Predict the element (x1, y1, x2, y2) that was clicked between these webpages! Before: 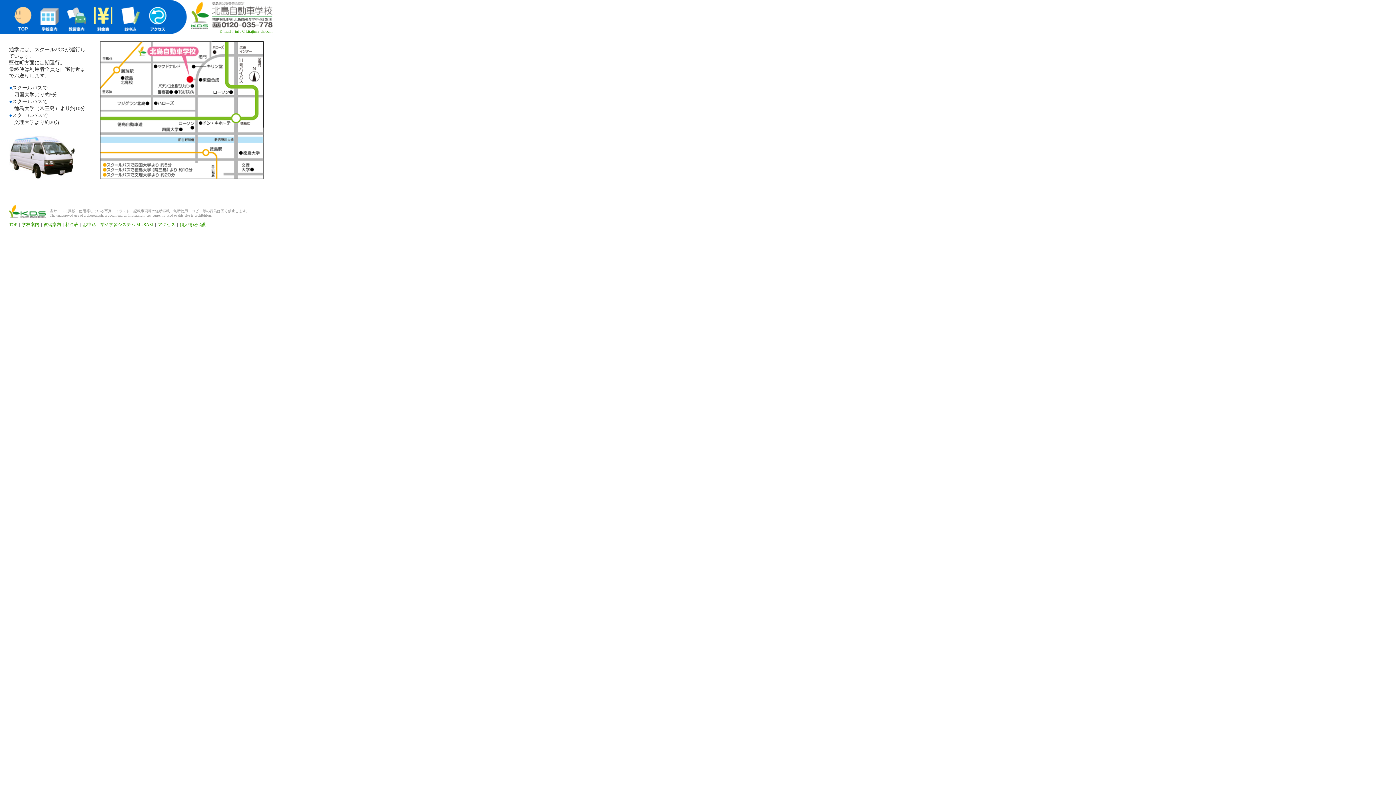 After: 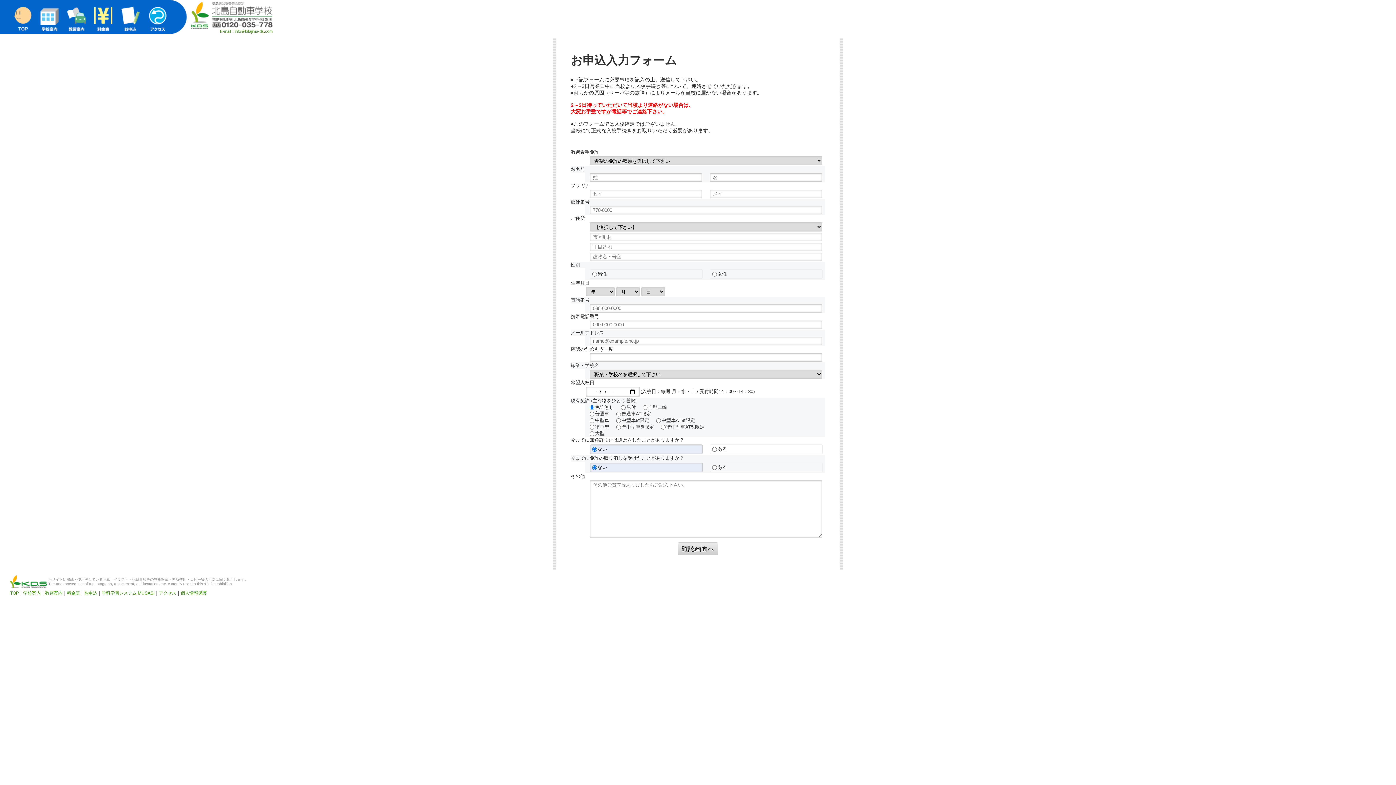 Action: bbox: (82, 222, 96, 227) label: お申込